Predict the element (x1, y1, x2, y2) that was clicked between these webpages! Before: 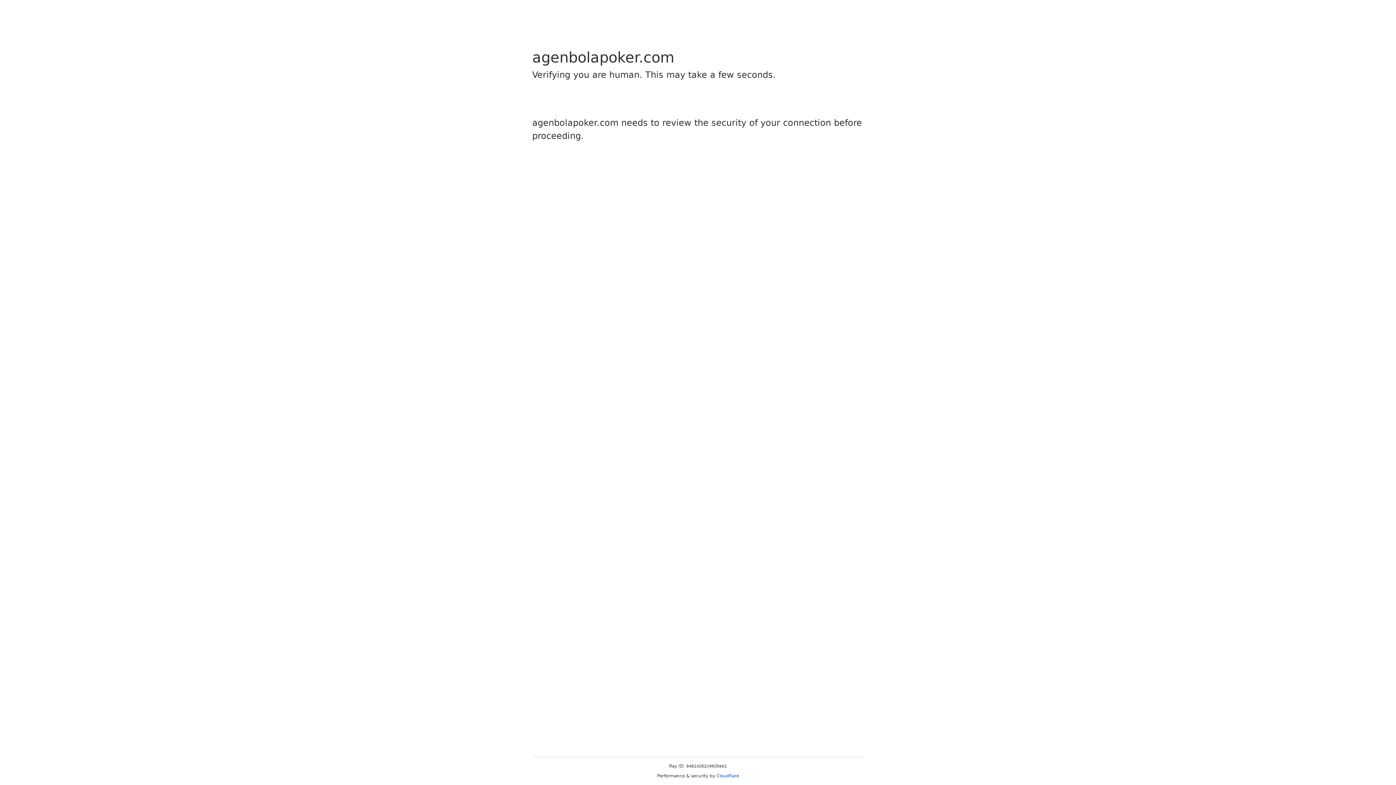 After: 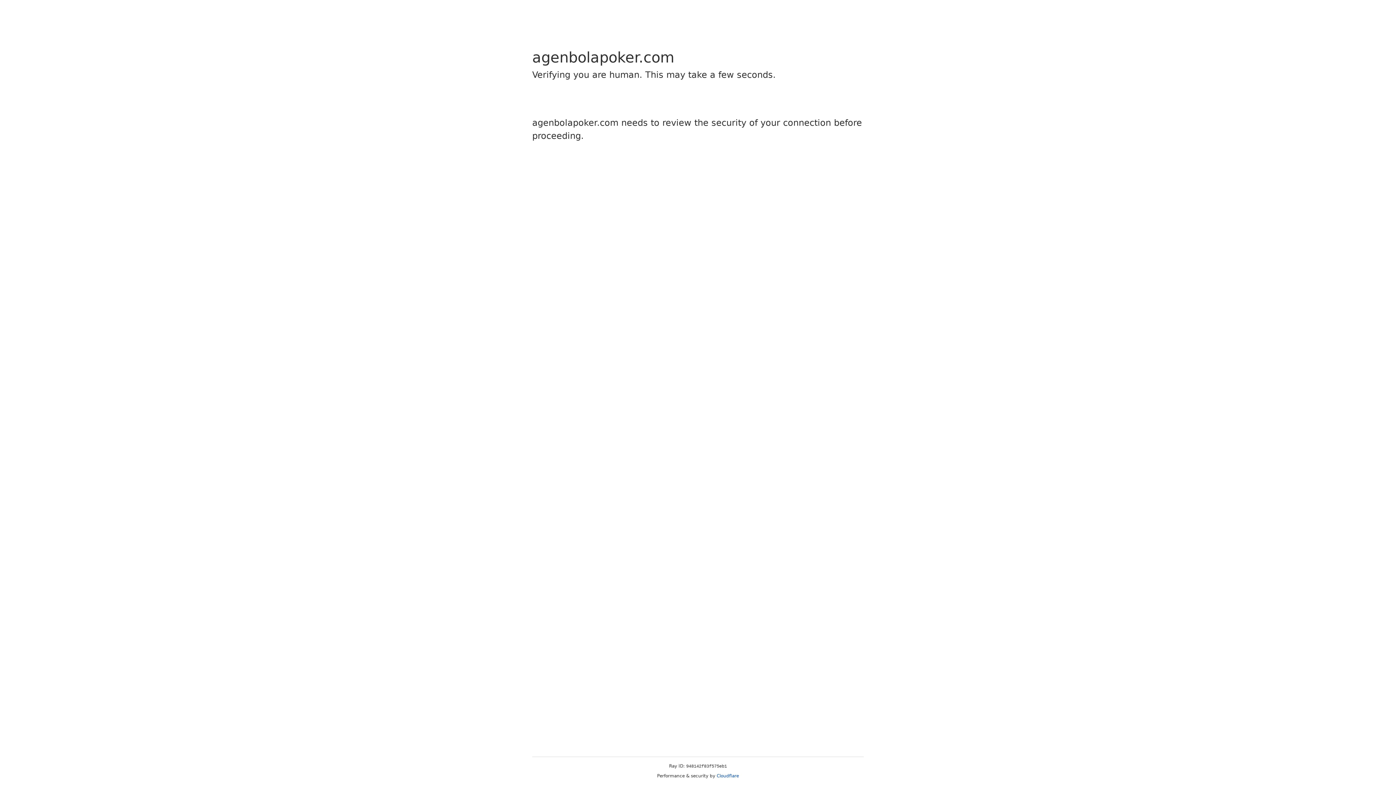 Action: bbox: (716, 773, 739, 778) label: Cloudflare